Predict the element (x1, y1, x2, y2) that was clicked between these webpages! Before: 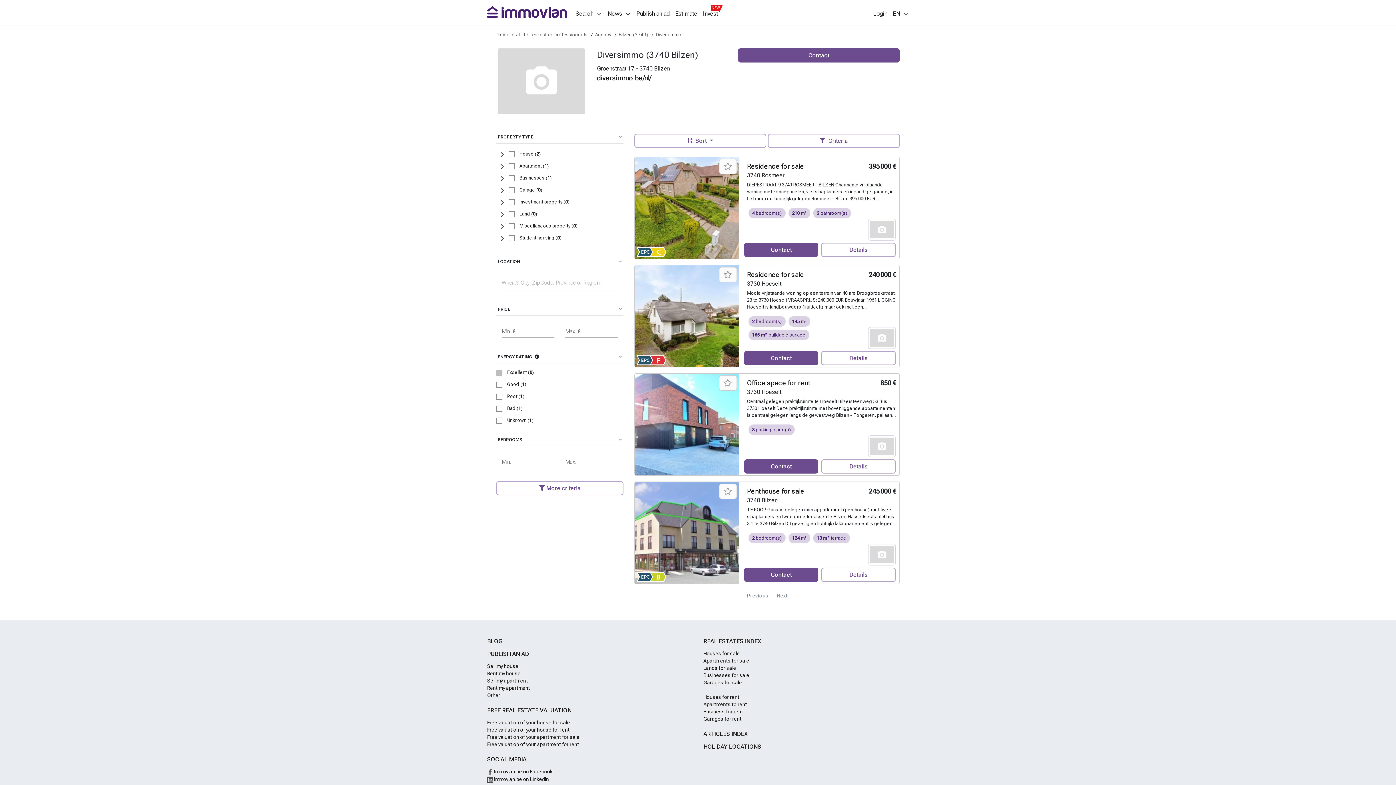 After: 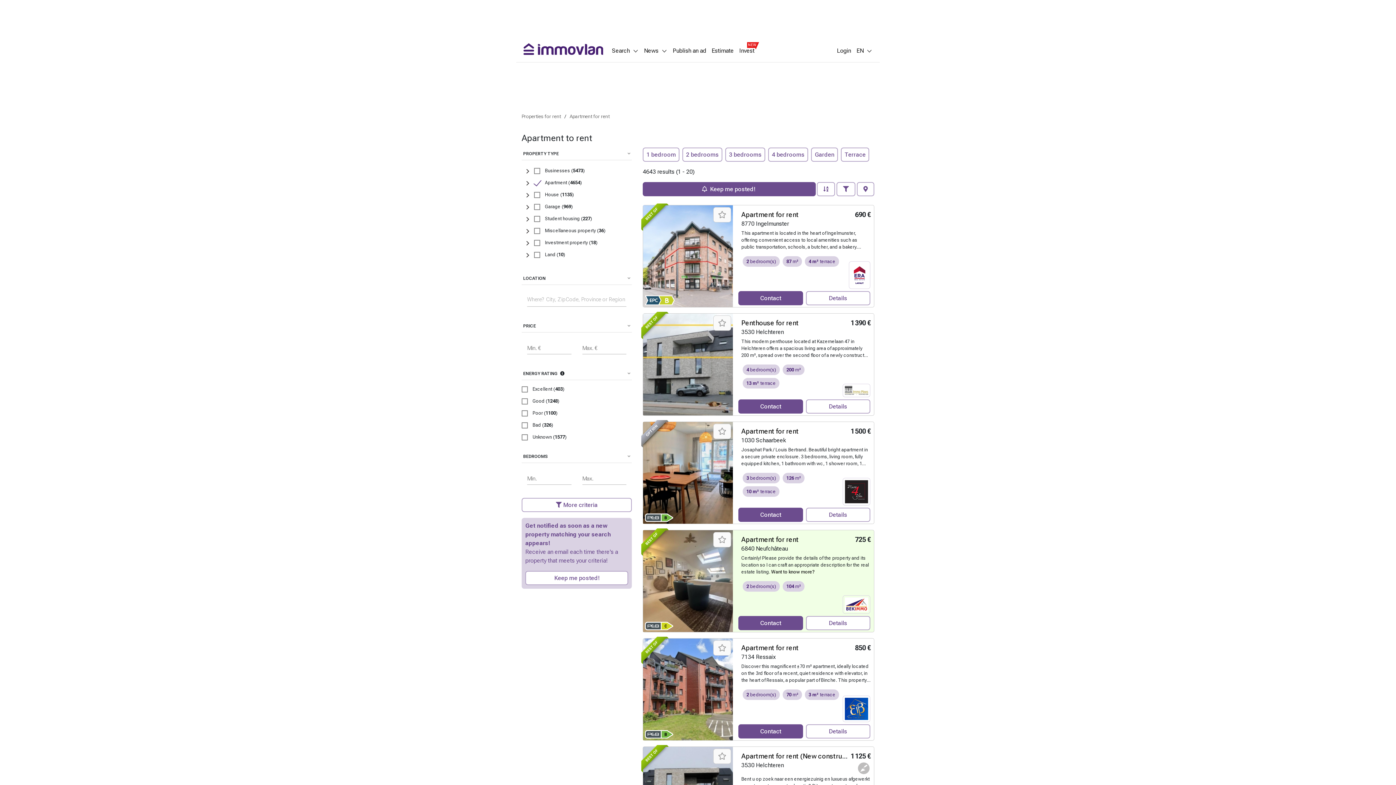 Action: bbox: (703, 701, 747, 707) label: Apartments to rent